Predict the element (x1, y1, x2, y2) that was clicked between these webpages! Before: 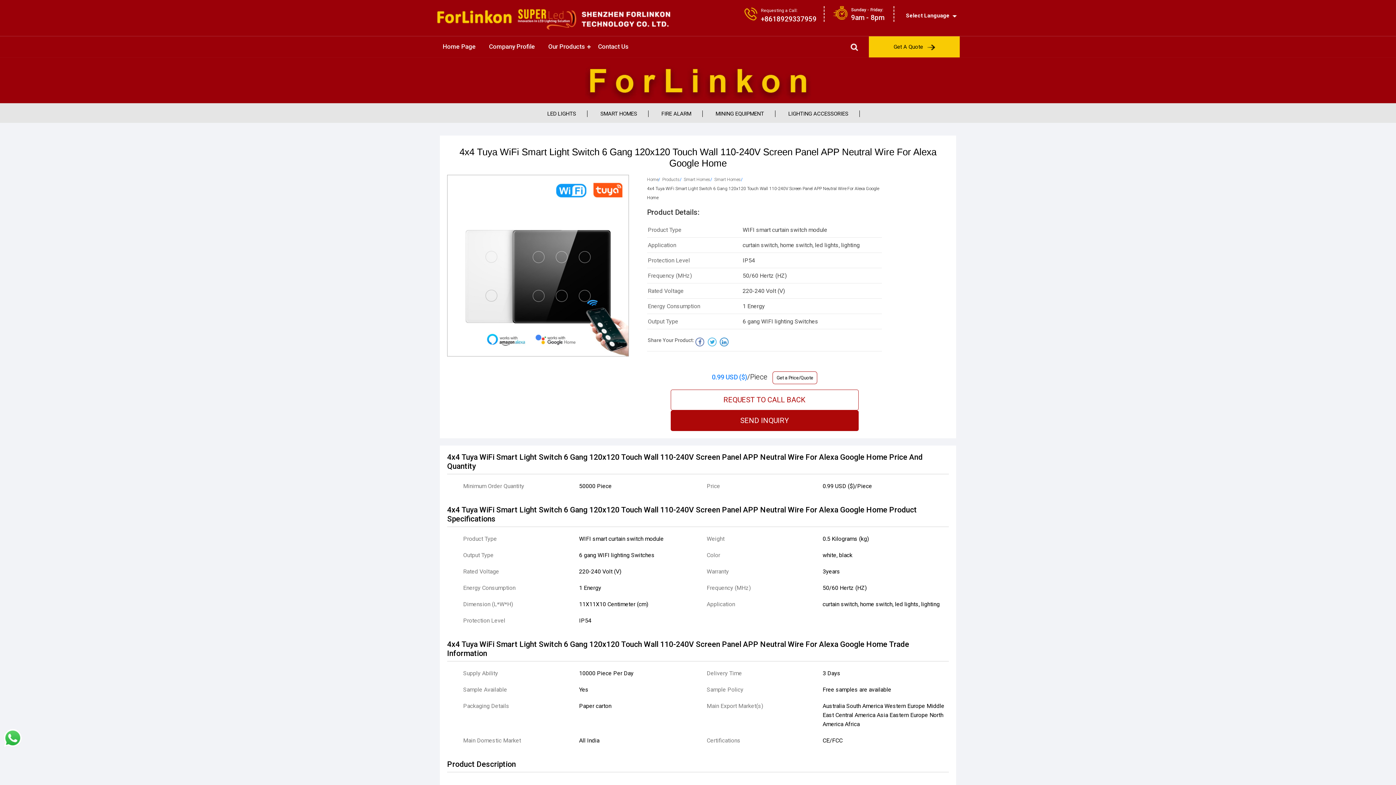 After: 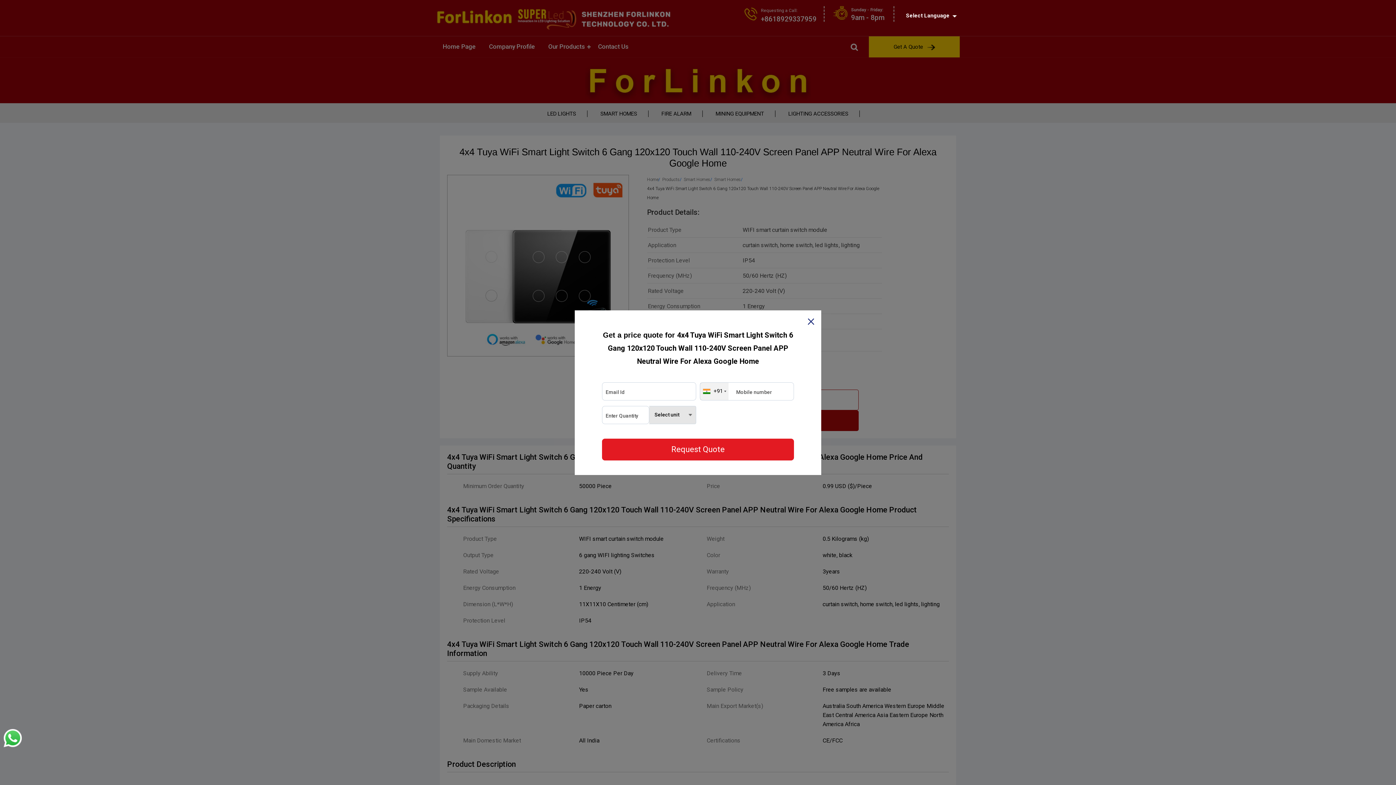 Action: bbox: (772, 371, 817, 384) label: Get a Price/Quote